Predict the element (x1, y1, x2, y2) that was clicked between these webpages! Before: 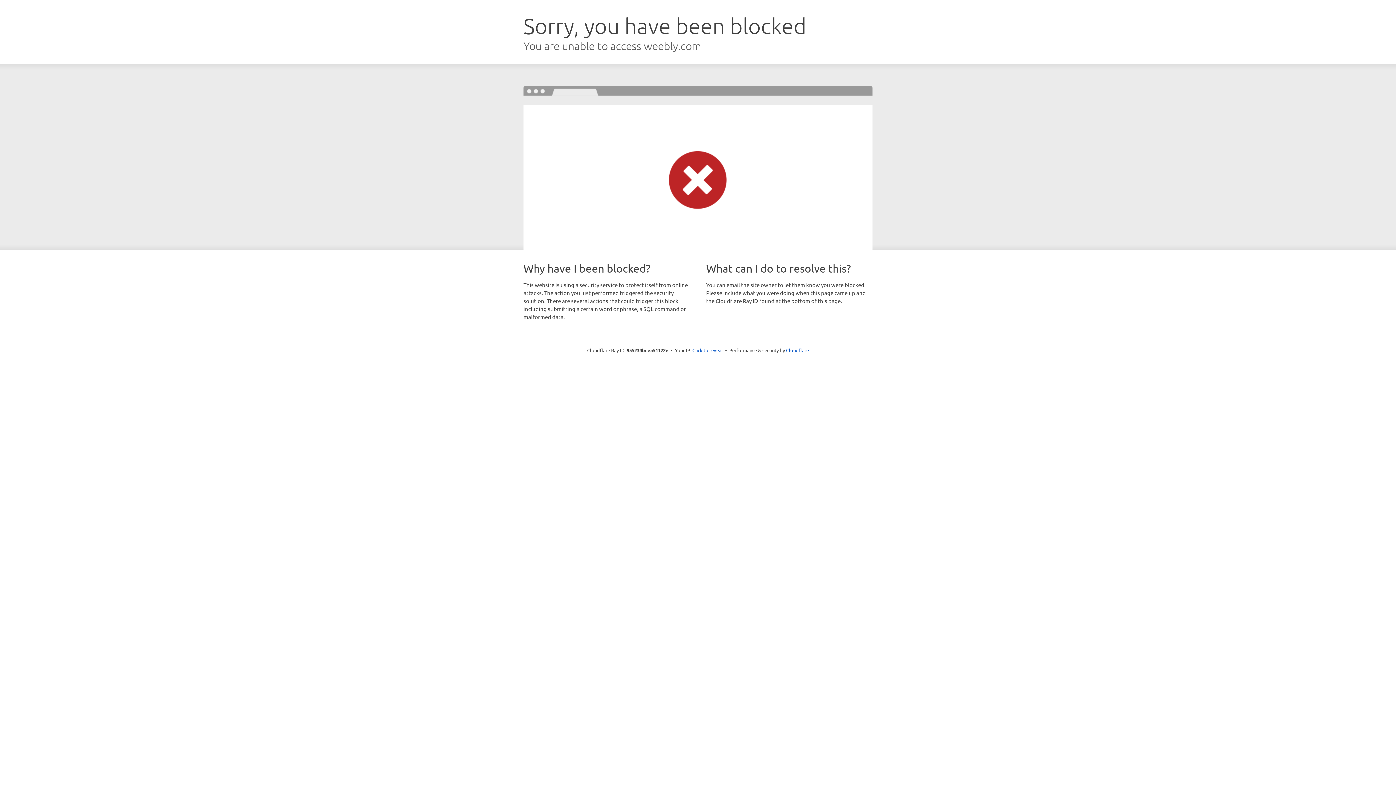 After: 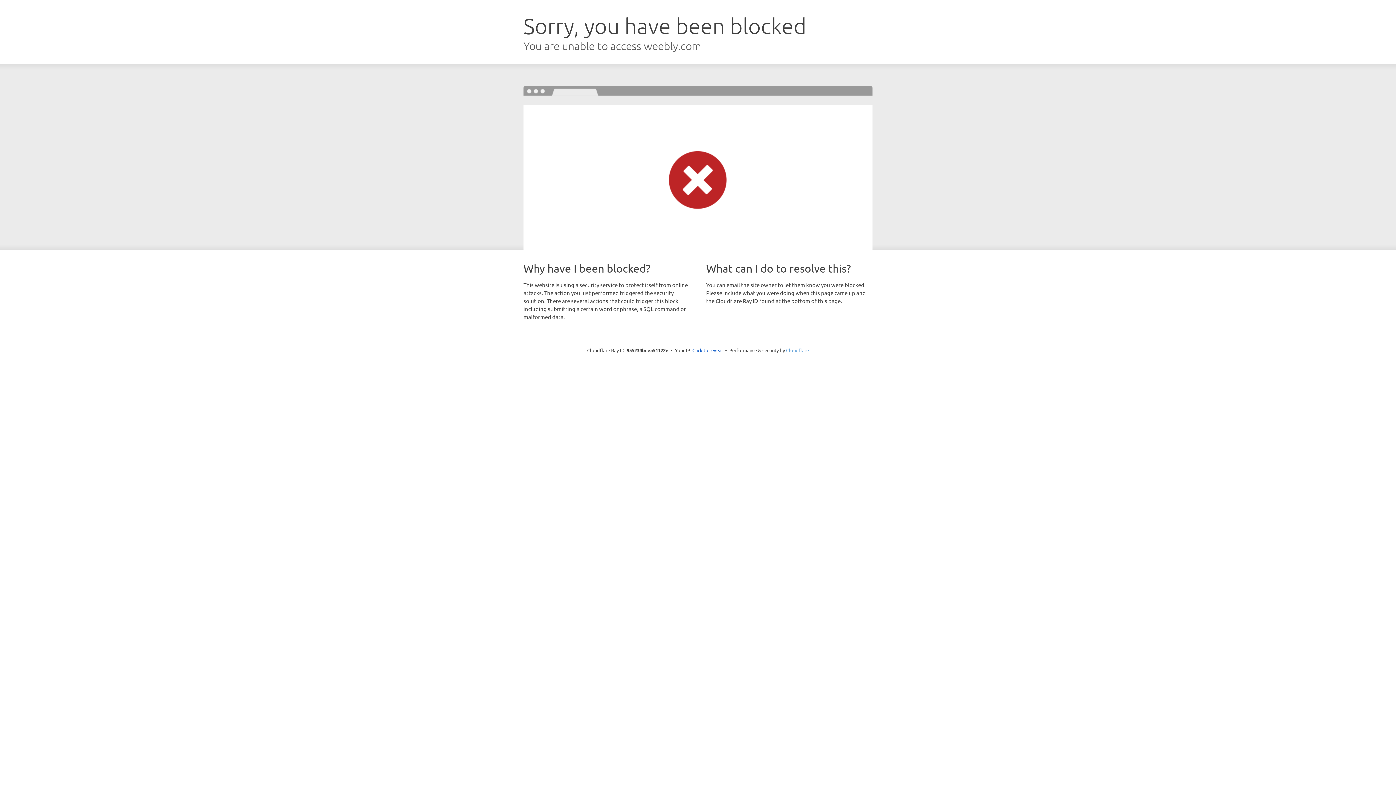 Action: bbox: (786, 347, 809, 353) label: Cloudflare